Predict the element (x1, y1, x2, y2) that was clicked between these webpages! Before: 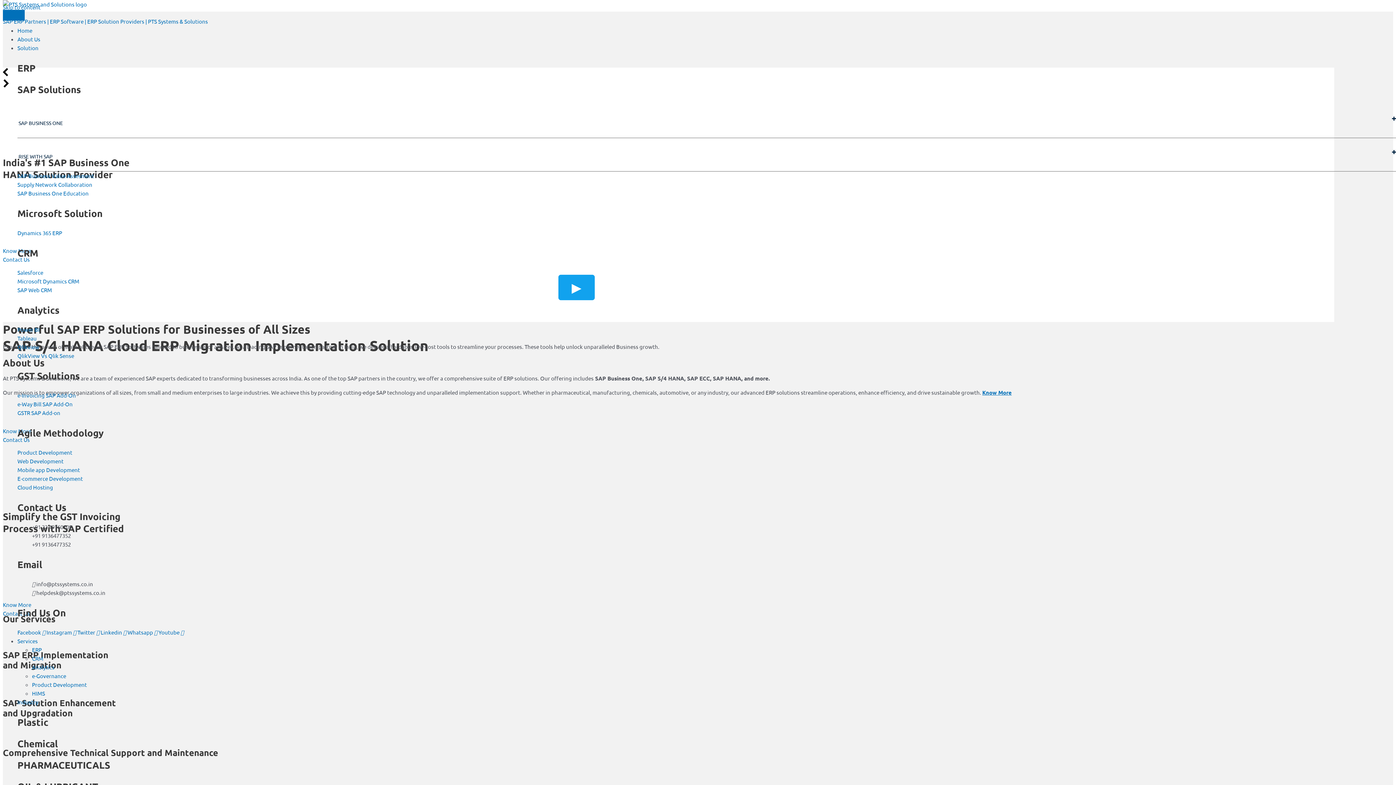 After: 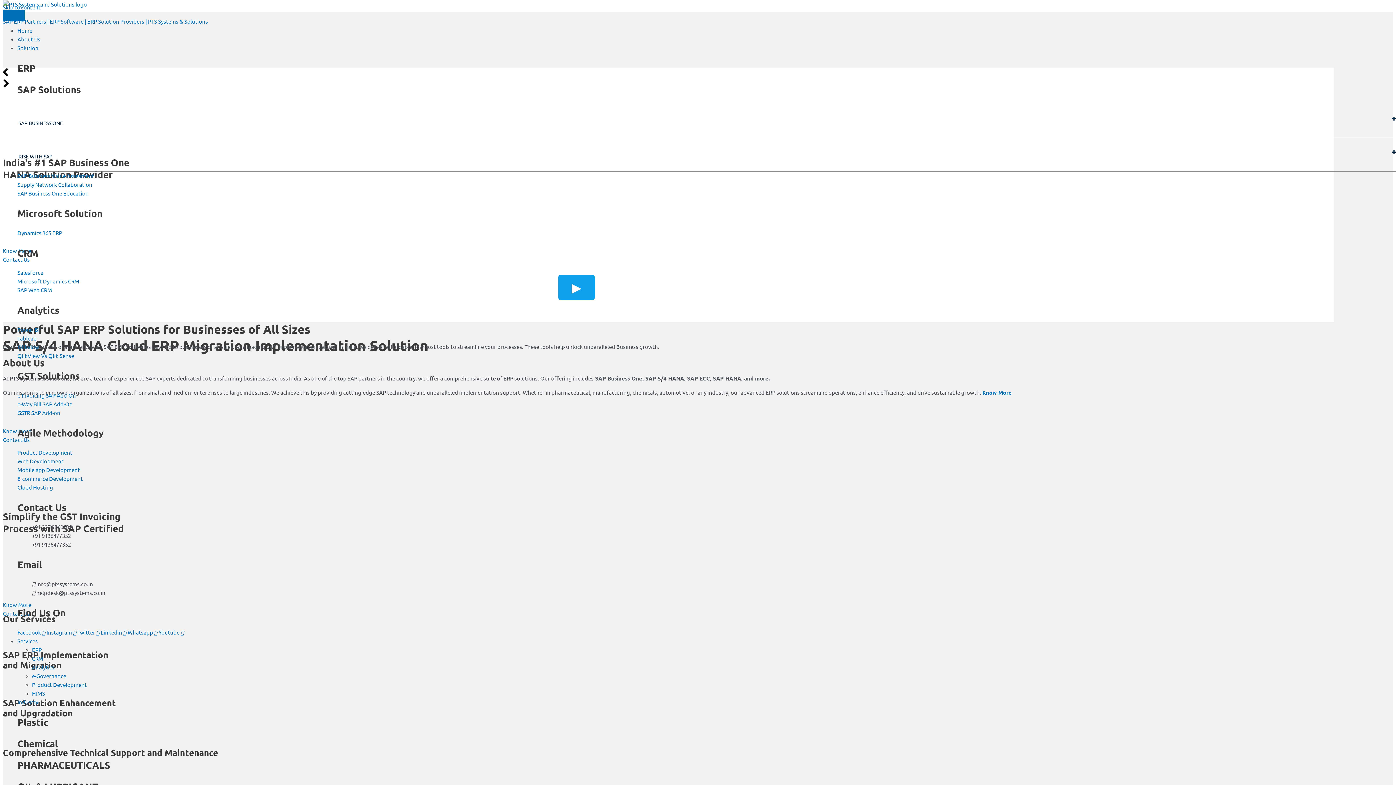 Action: bbox: (17, 83, 1399, 95) label: SAP Solutions